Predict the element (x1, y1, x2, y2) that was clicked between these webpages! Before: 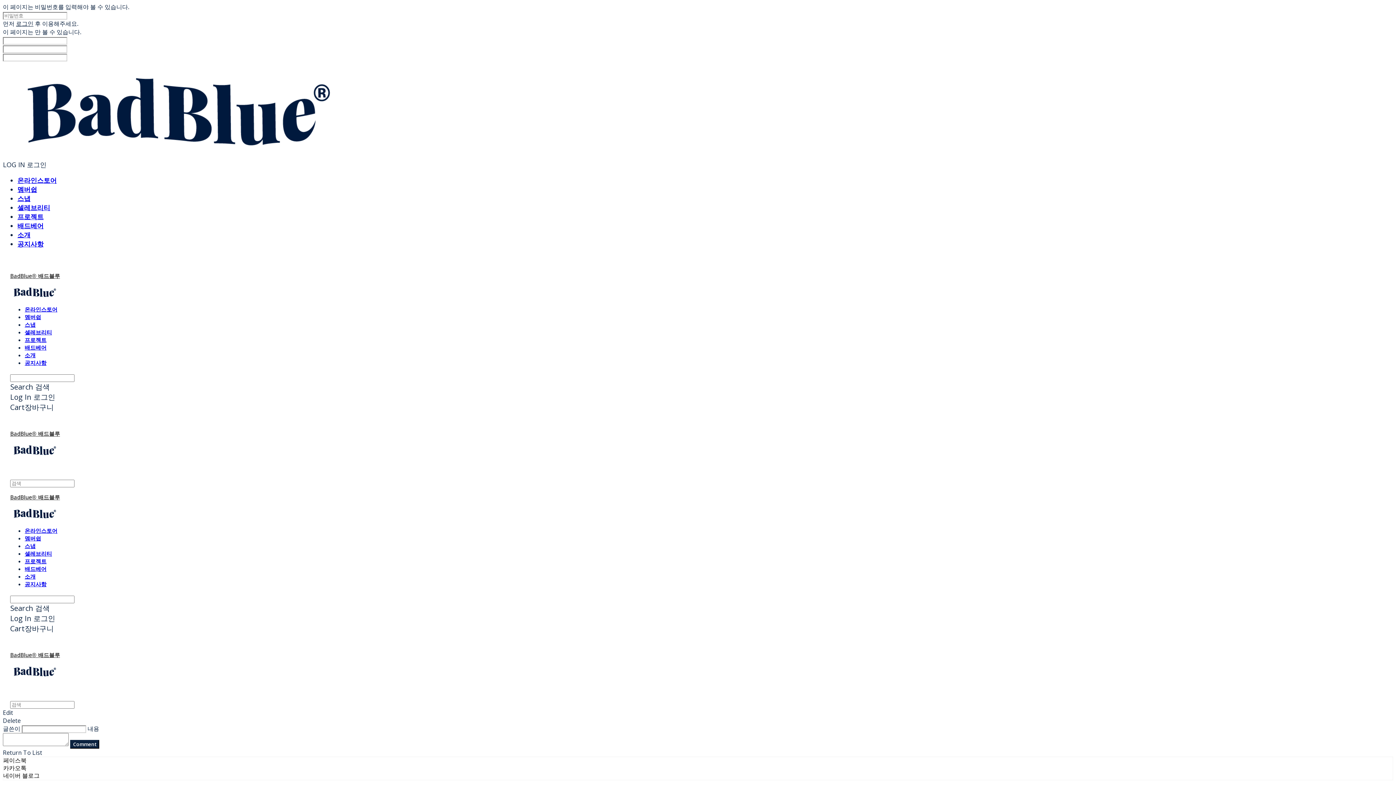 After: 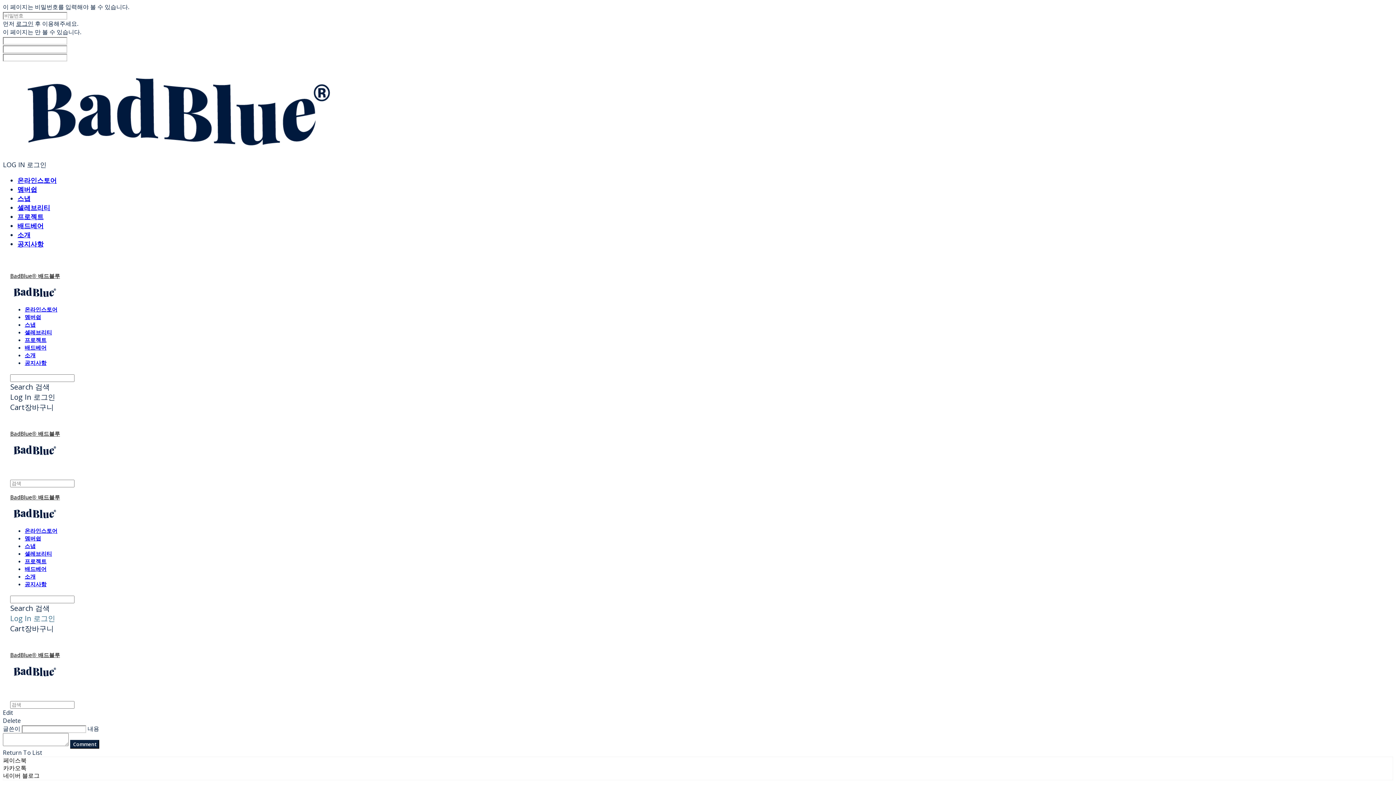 Action: label: Log In 로그인 bbox: (10, 613, 55, 623)